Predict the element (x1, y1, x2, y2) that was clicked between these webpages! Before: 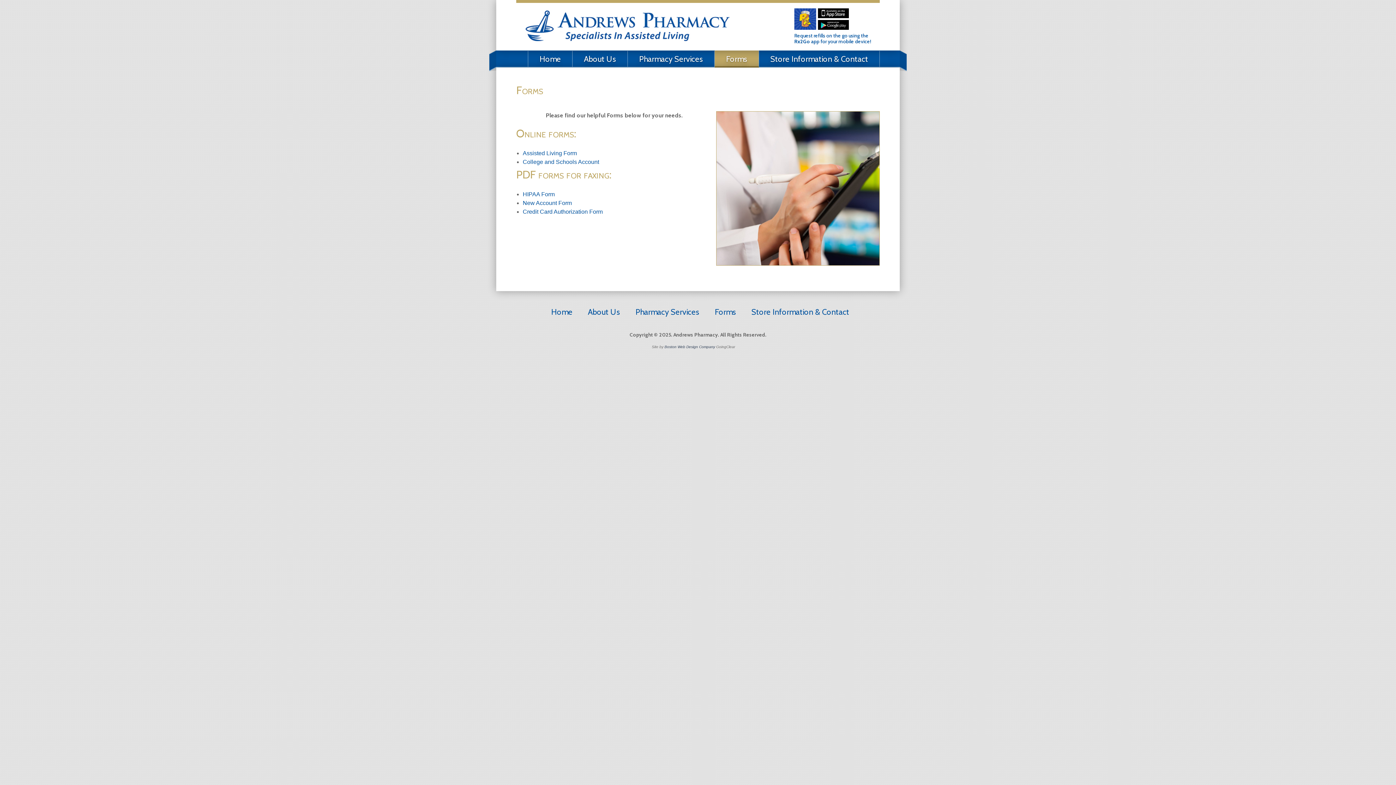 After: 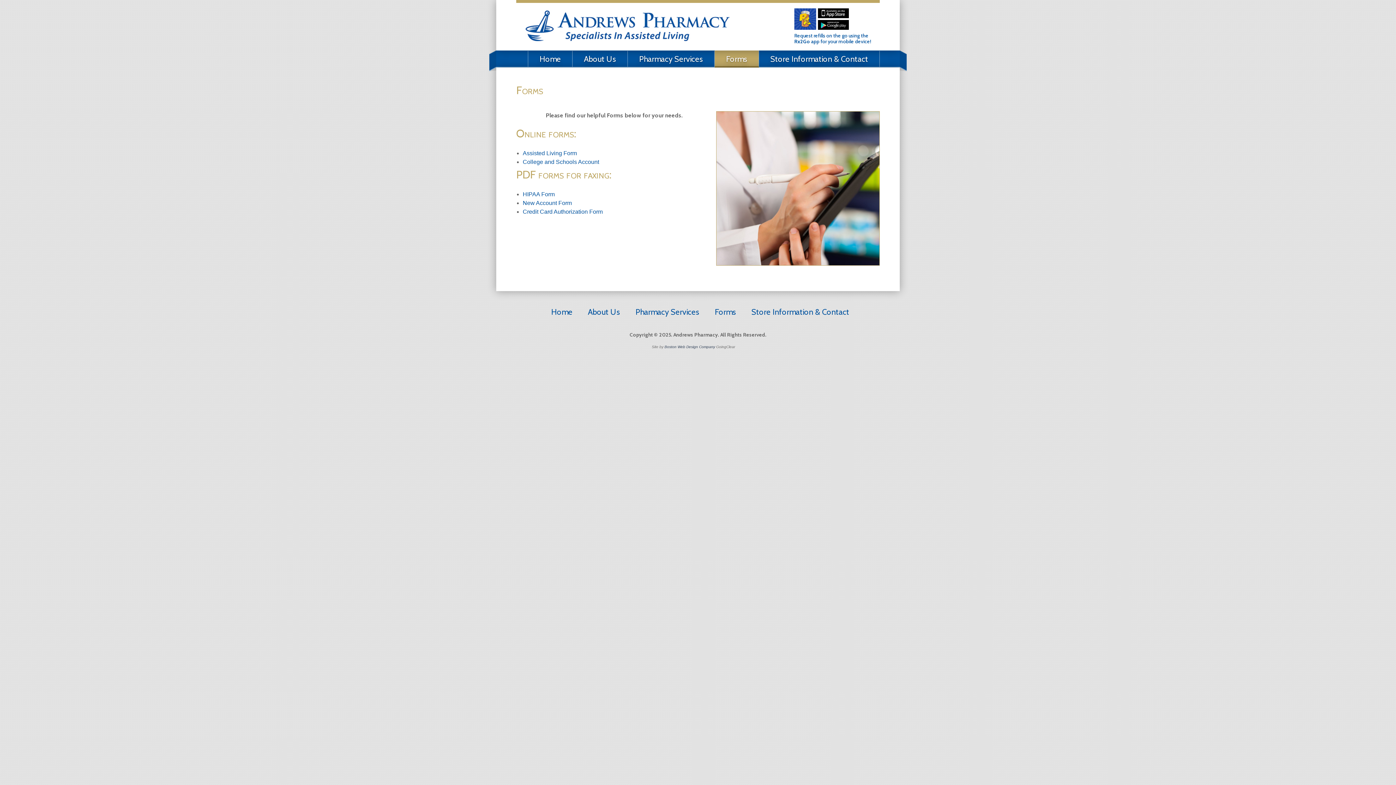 Action: label: Forms bbox: (707, 304, 744, 320)